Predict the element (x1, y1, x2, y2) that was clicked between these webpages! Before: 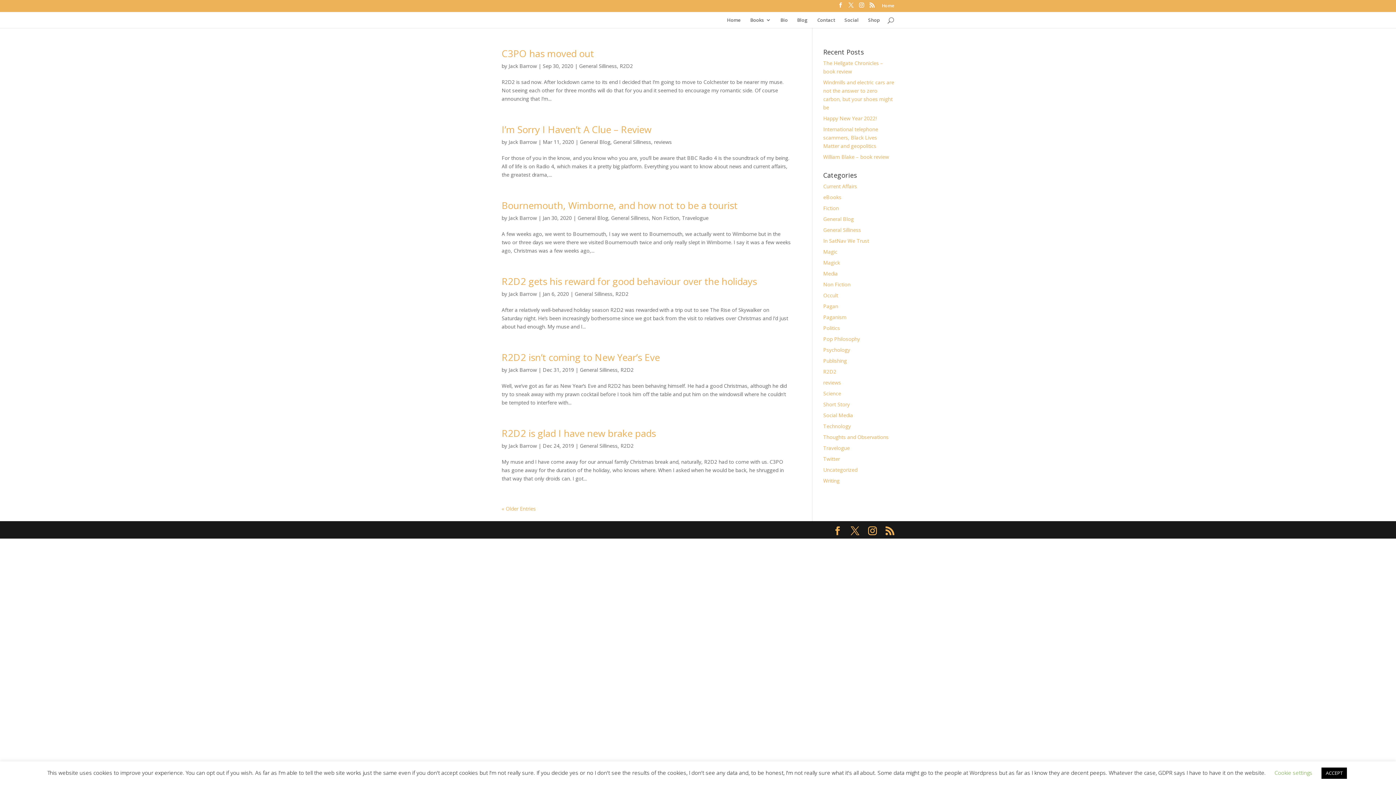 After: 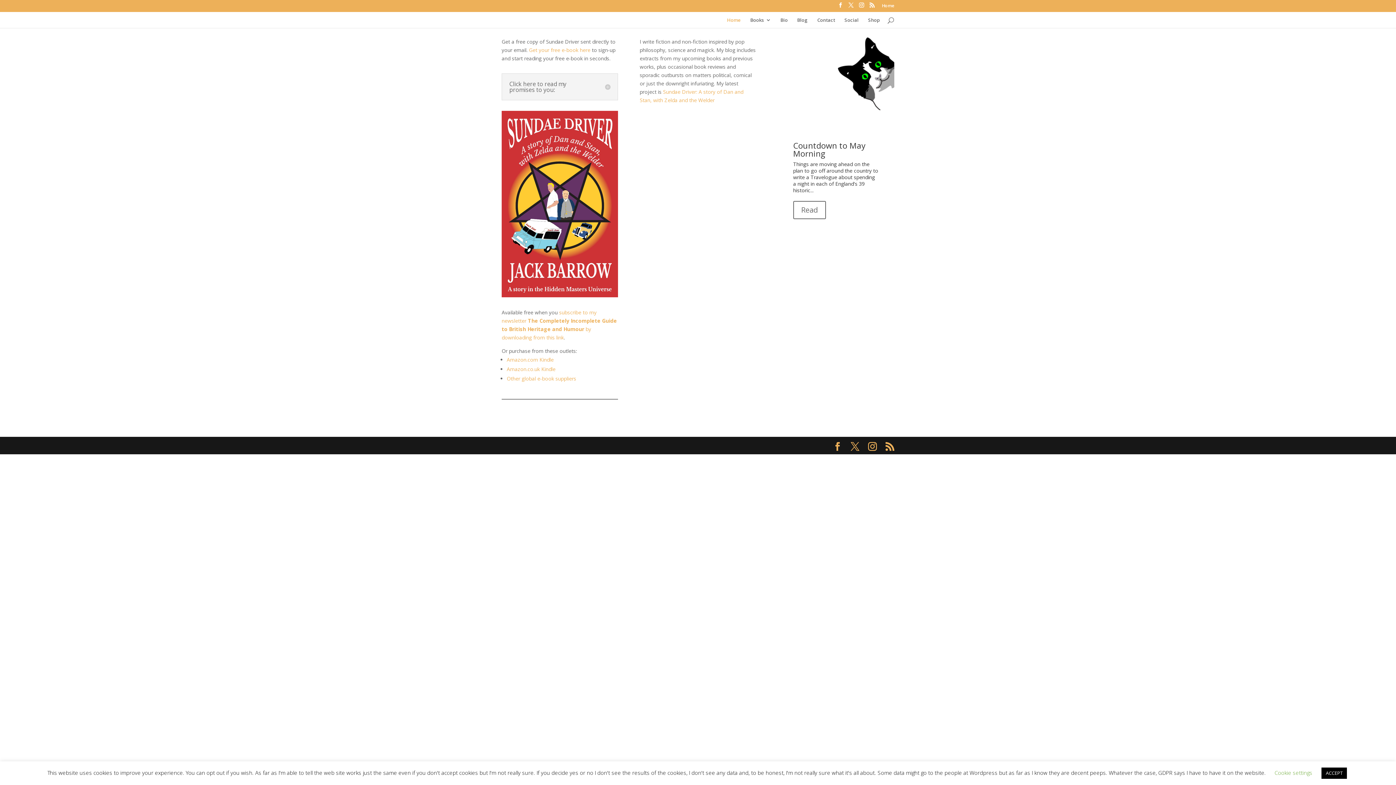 Action: label: Home bbox: (882, 3, 894, 11)